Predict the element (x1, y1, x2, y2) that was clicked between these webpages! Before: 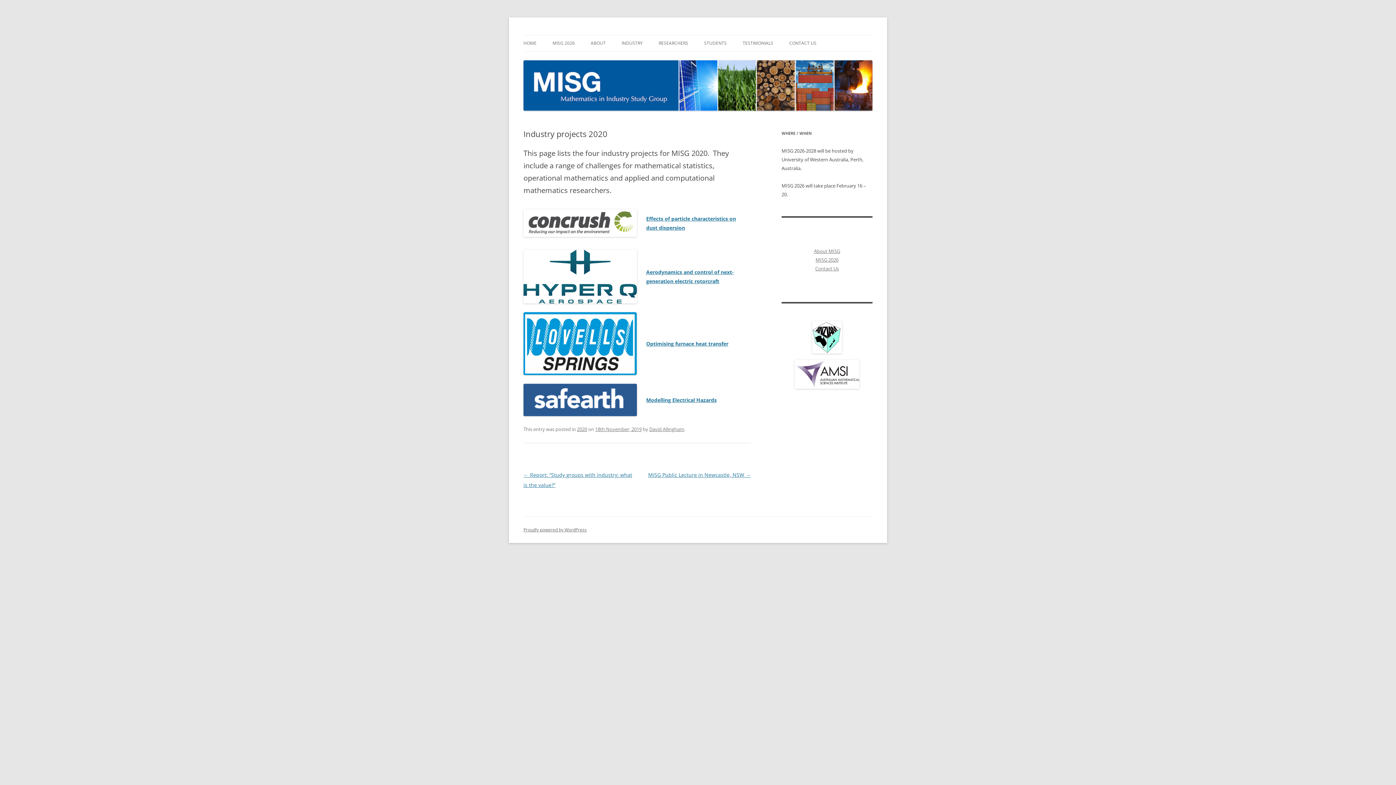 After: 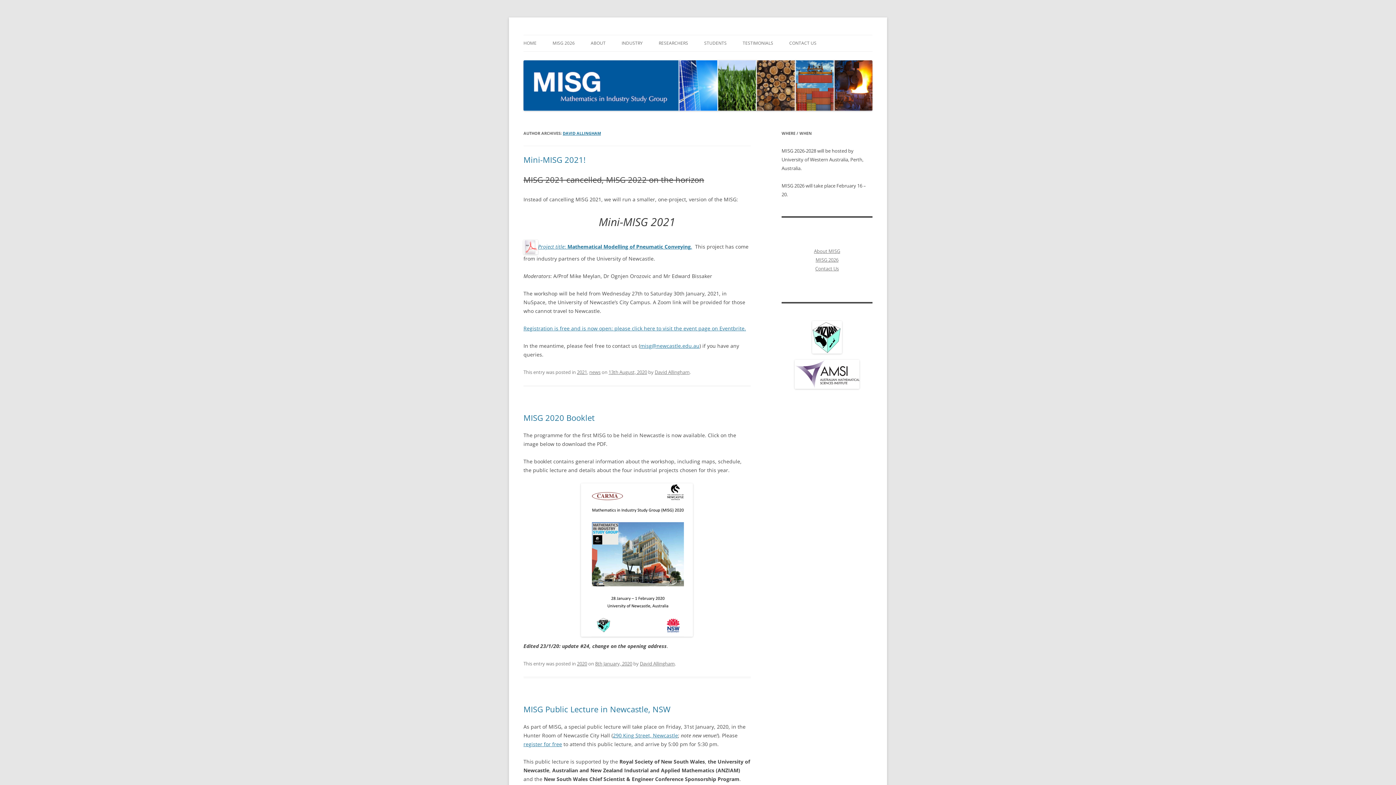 Action: label: David Allingham bbox: (649, 426, 684, 432)